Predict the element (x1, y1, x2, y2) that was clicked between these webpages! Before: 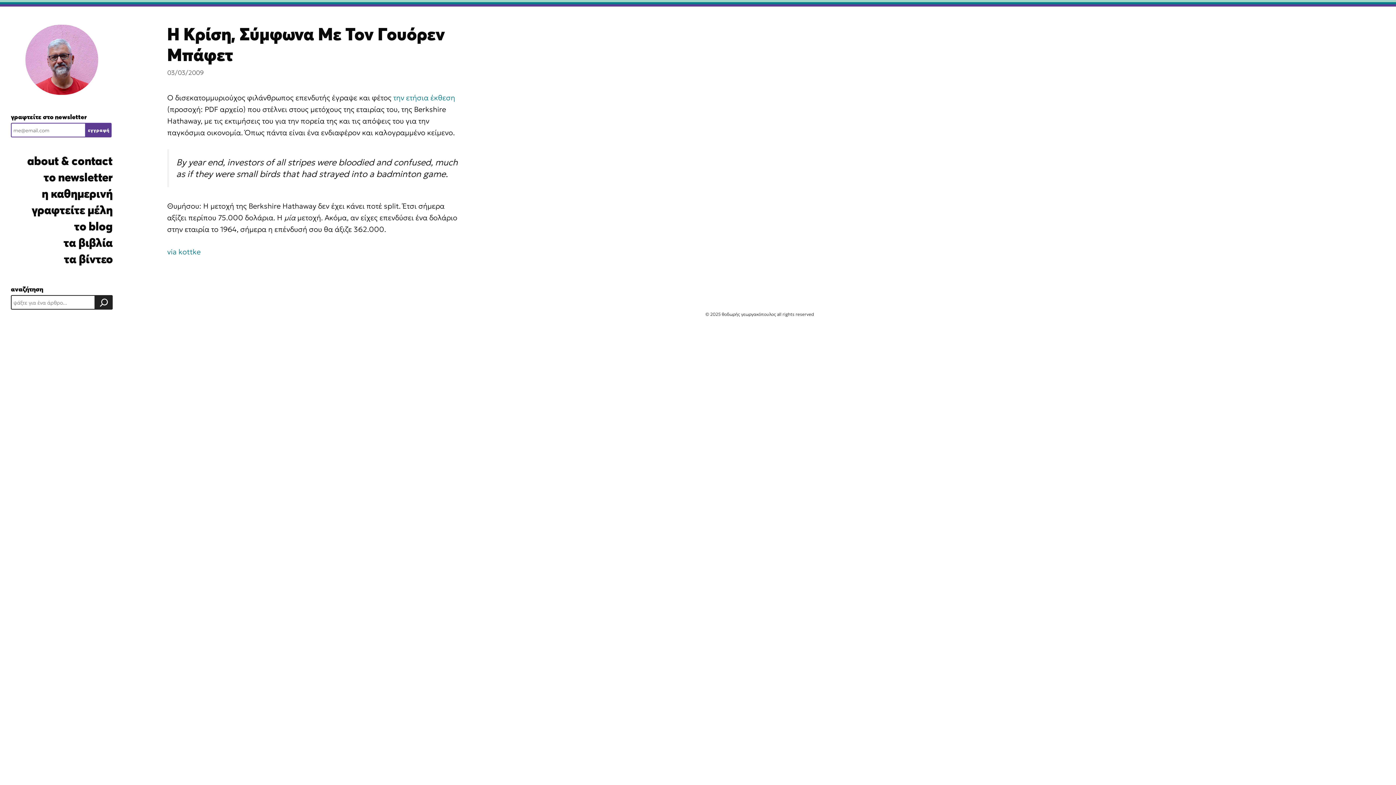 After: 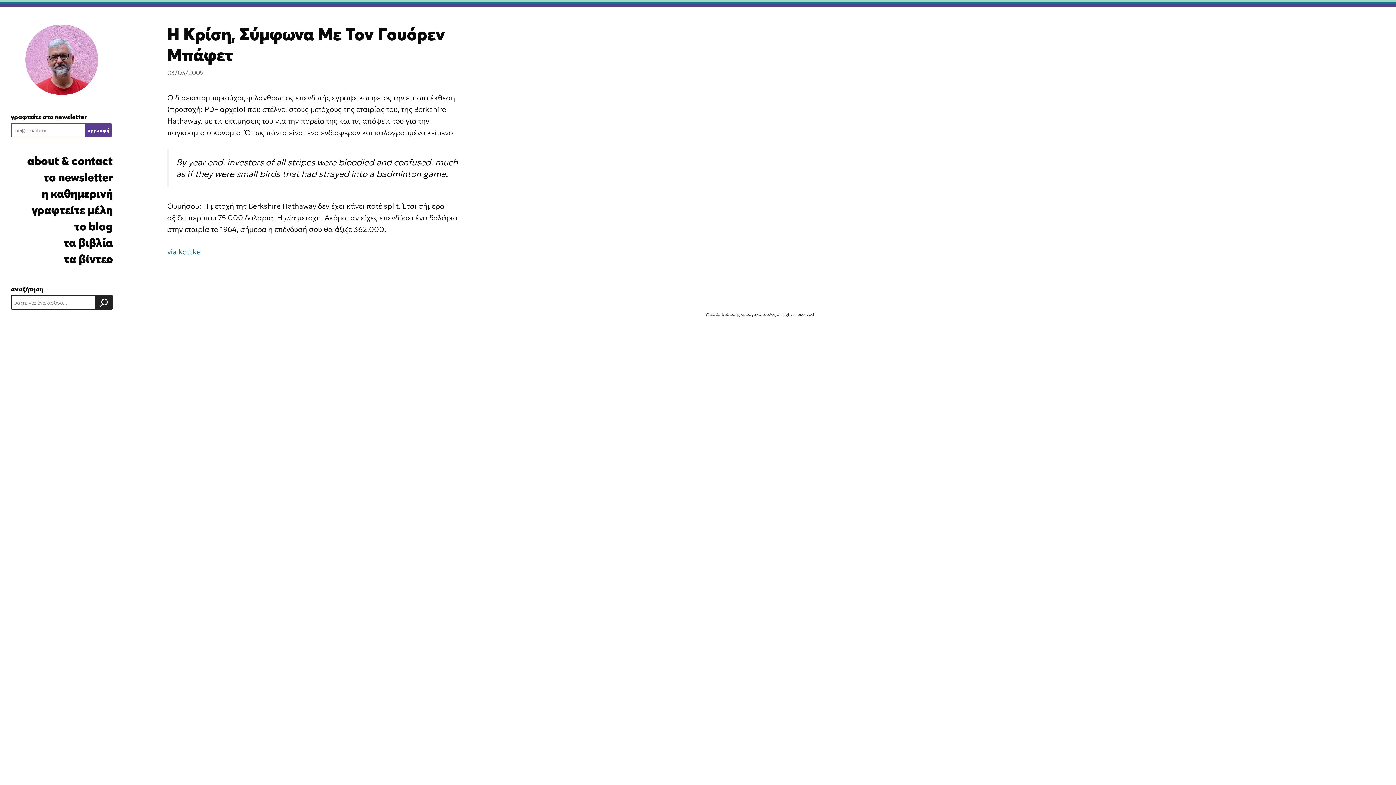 Action: bbox: (393, 92, 455, 102) label: την ετήσια έκθεση